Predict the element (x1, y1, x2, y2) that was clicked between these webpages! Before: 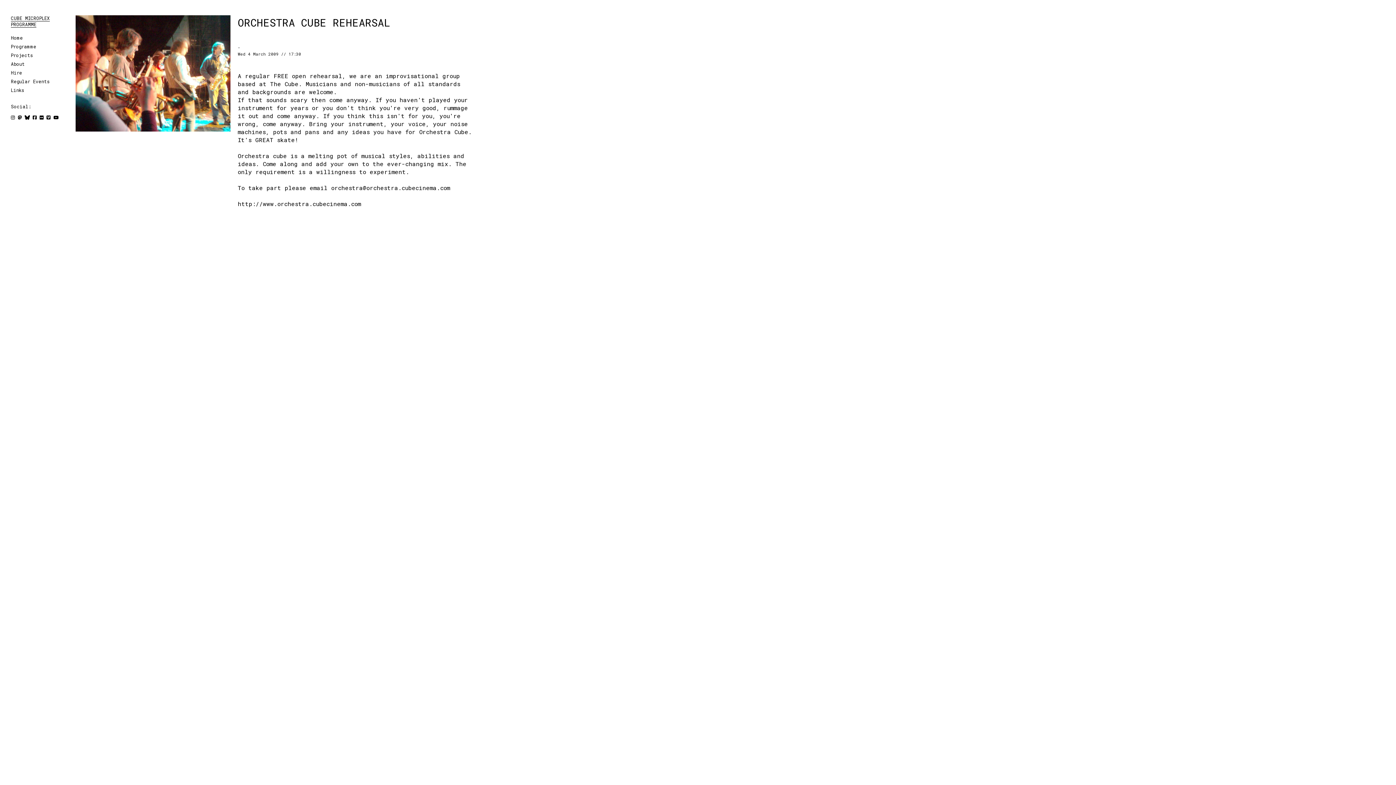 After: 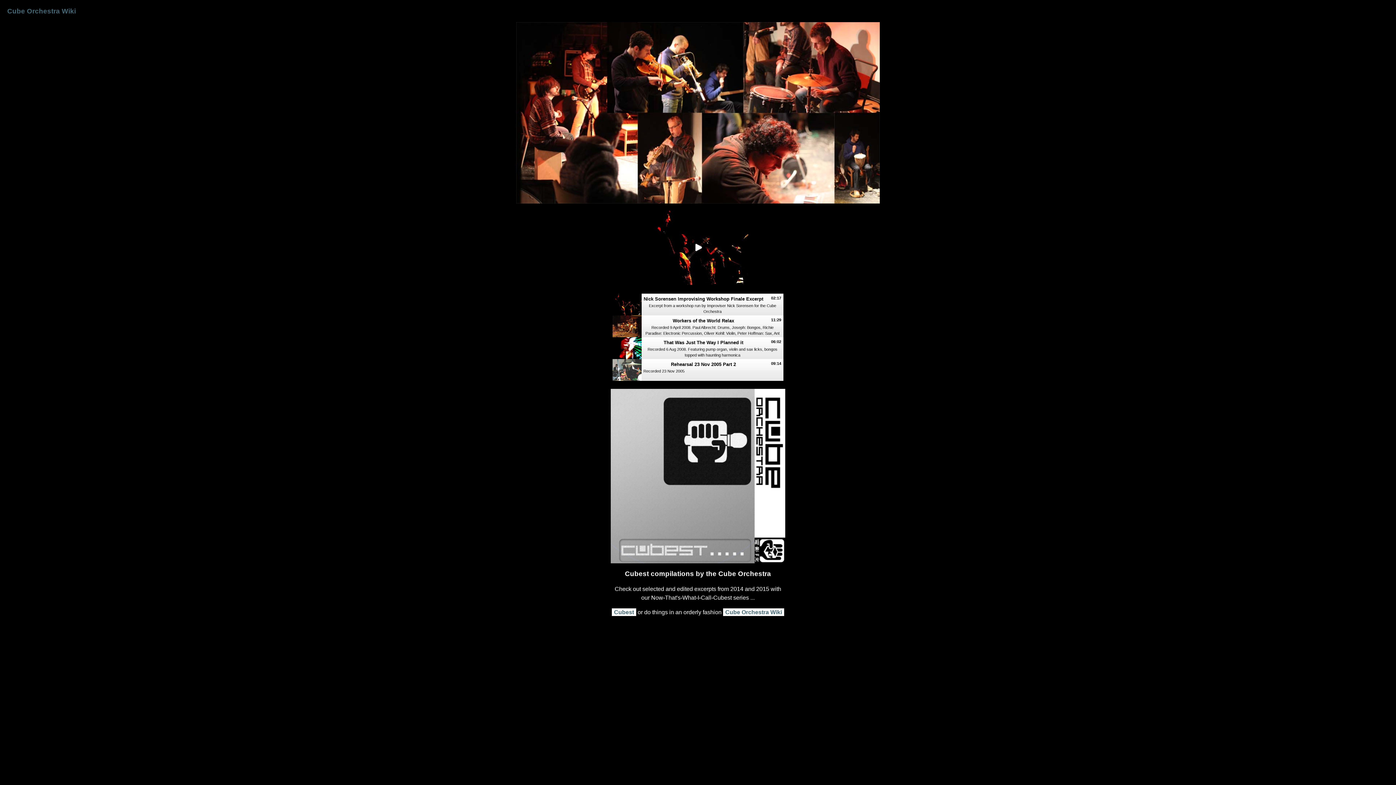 Action: label: http://www.orchestra.cubecinema.com bbox: (237, 200, 361, 207)